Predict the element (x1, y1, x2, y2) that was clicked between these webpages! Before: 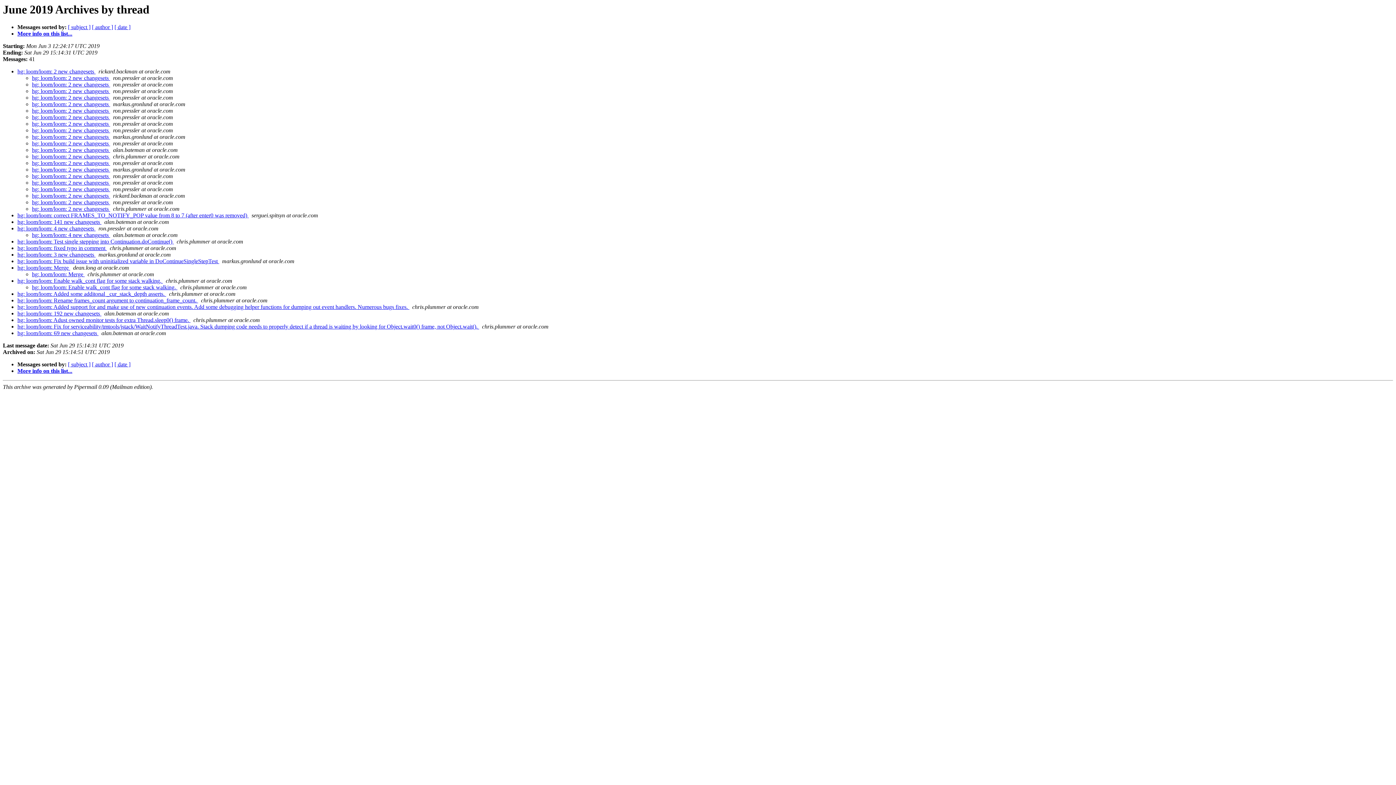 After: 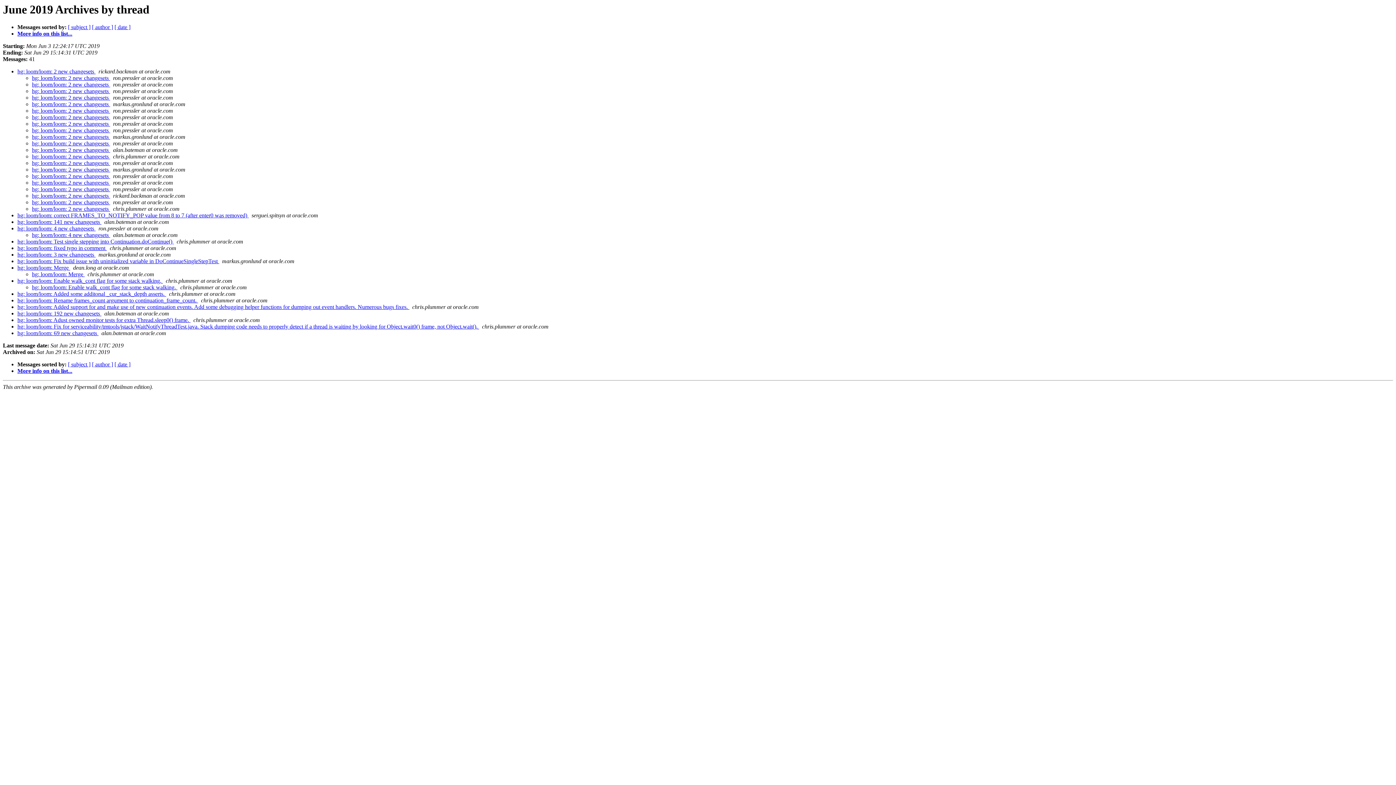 Action: label:   bbox: (166, 291, 167, 297)